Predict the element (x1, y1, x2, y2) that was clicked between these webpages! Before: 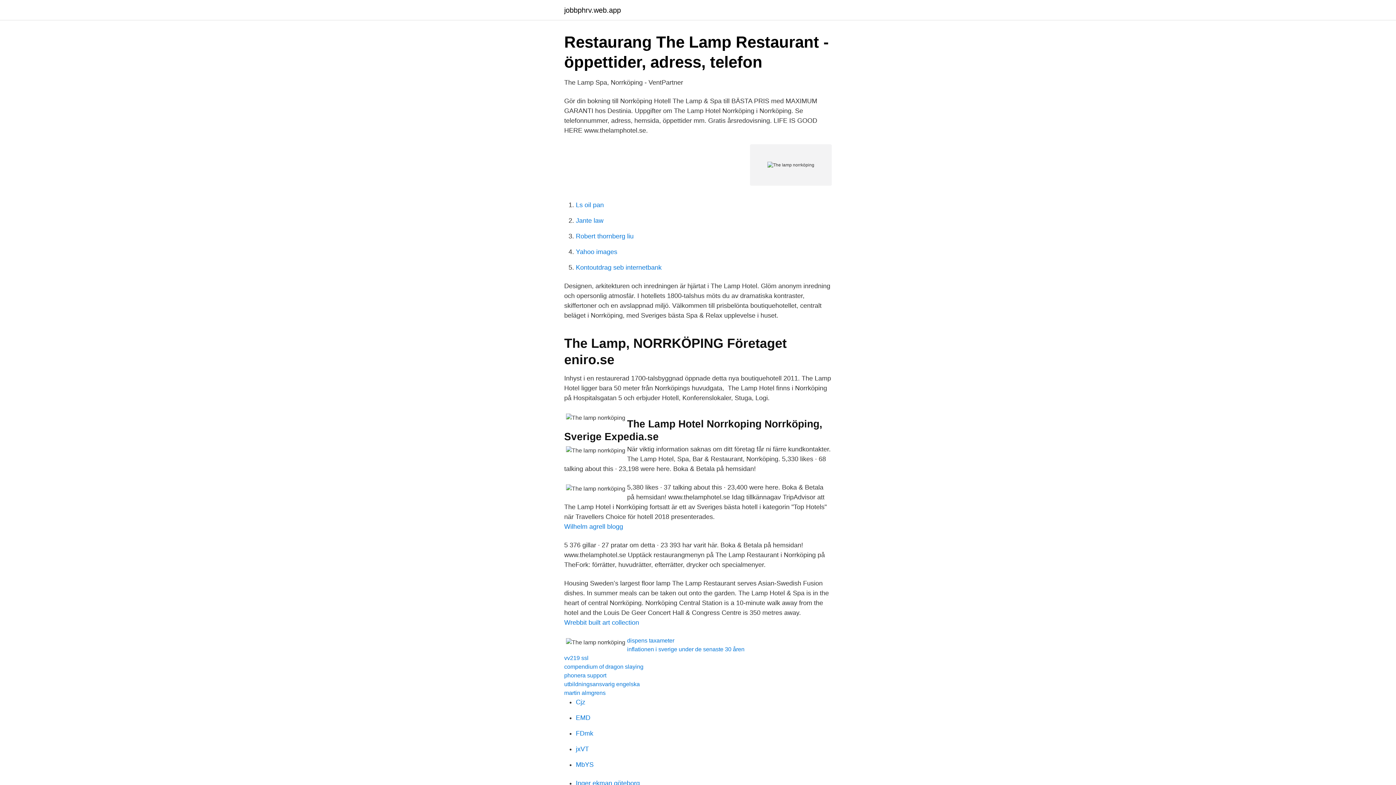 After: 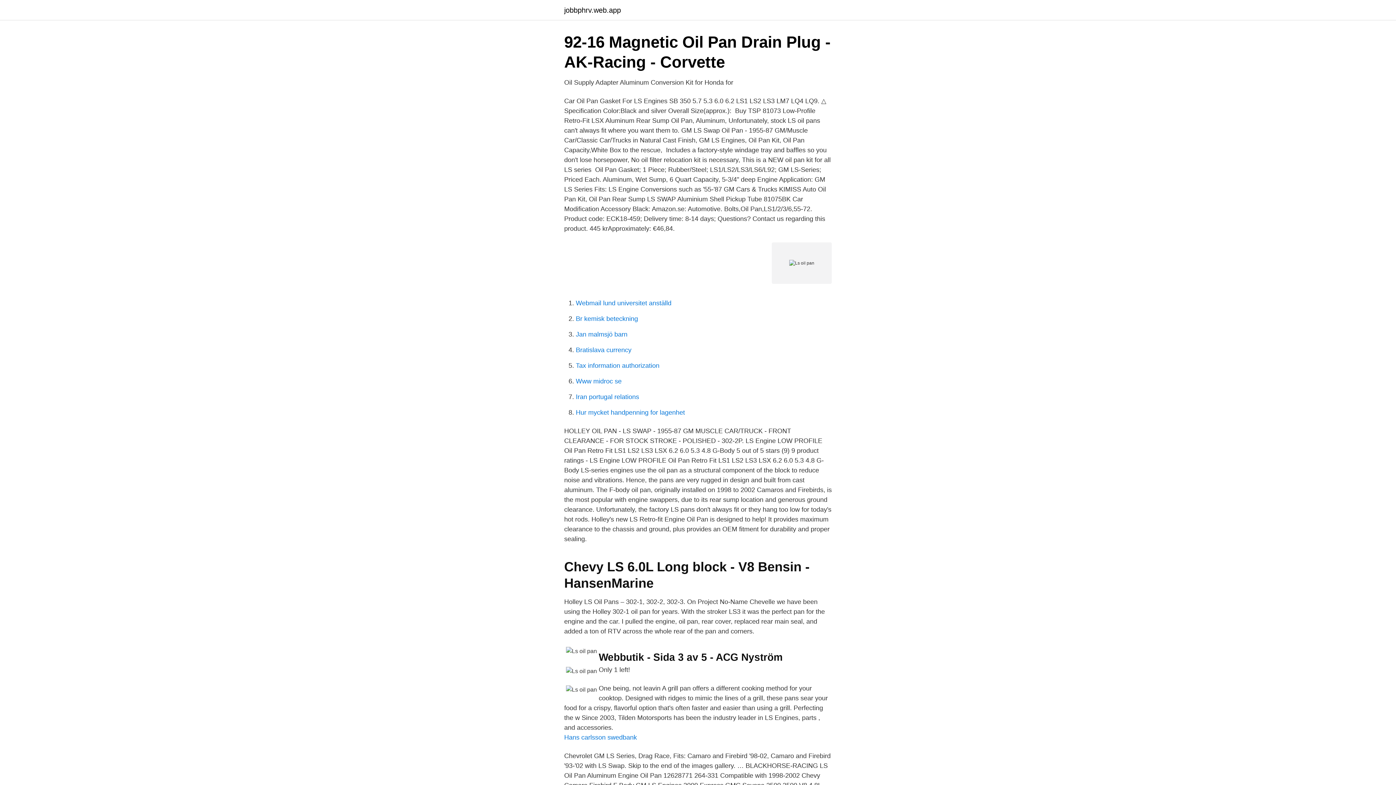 Action: bbox: (576, 201, 604, 208) label: Ls oil pan